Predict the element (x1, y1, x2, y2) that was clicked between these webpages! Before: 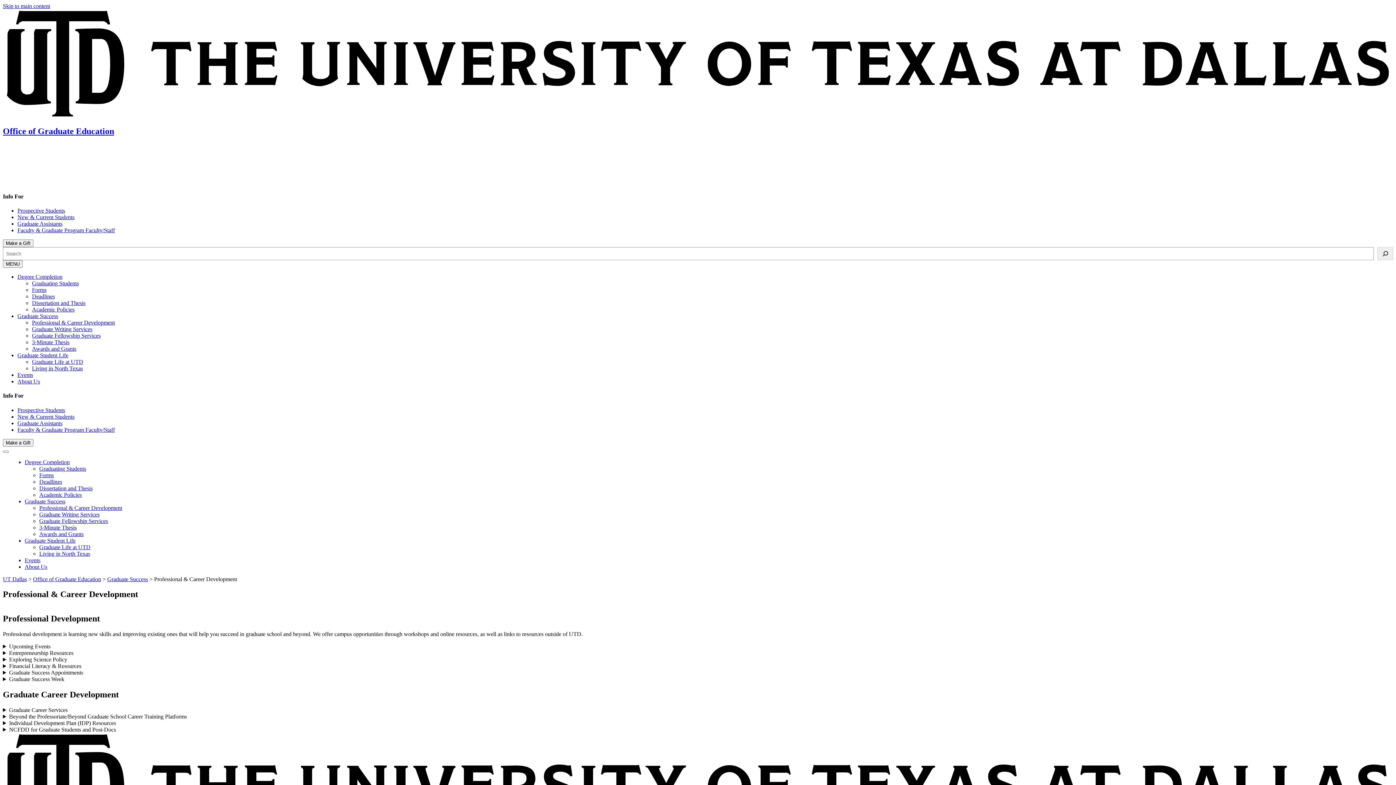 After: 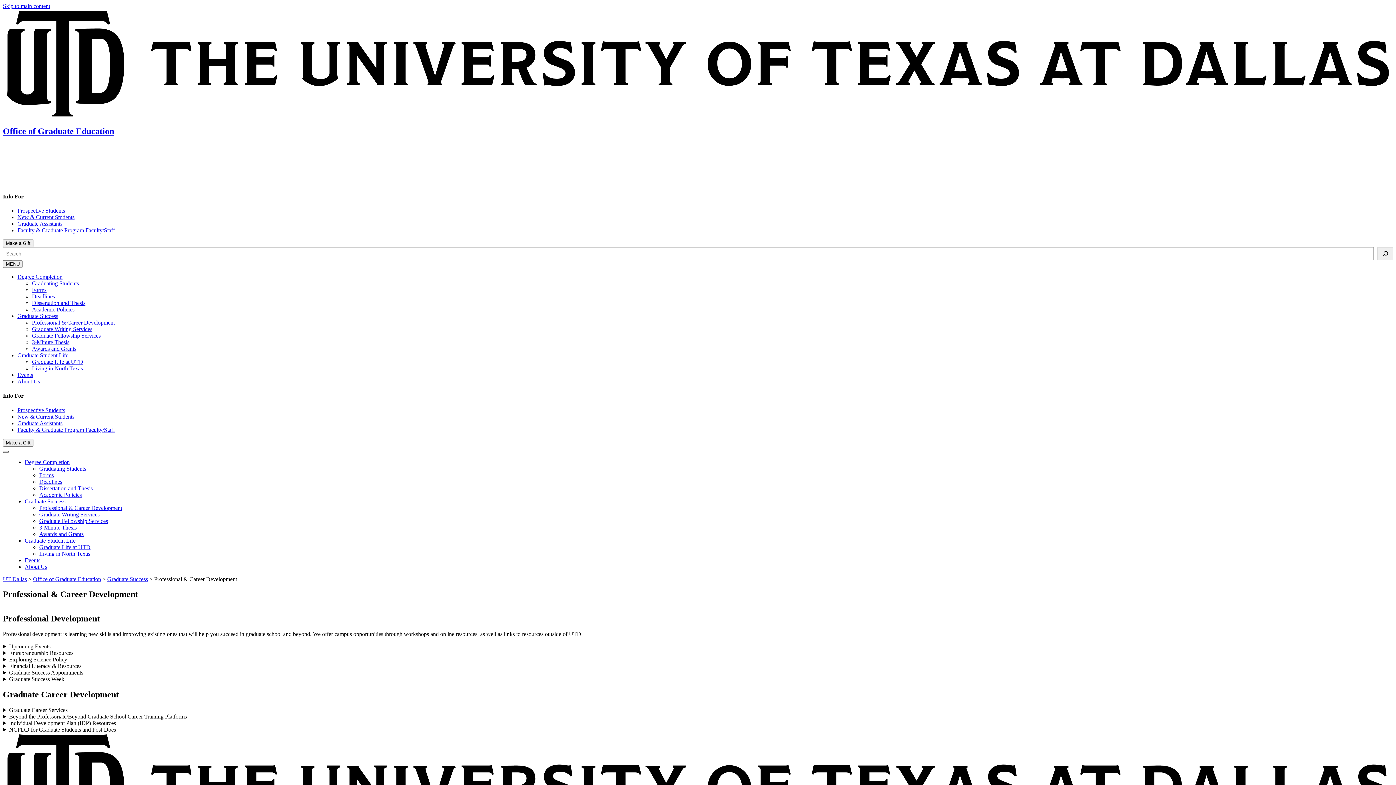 Action: label: Toggle navigation bbox: (2, 450, 8, 452)